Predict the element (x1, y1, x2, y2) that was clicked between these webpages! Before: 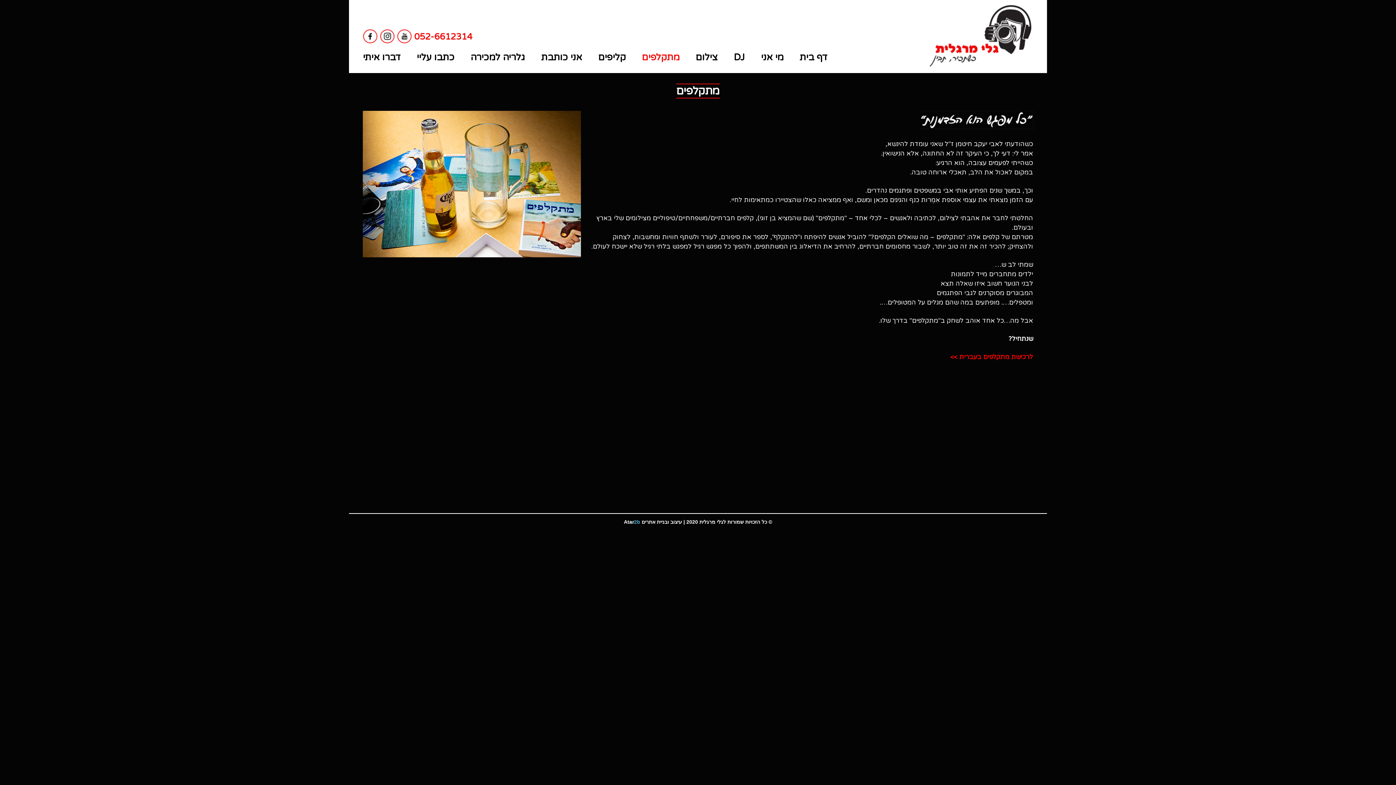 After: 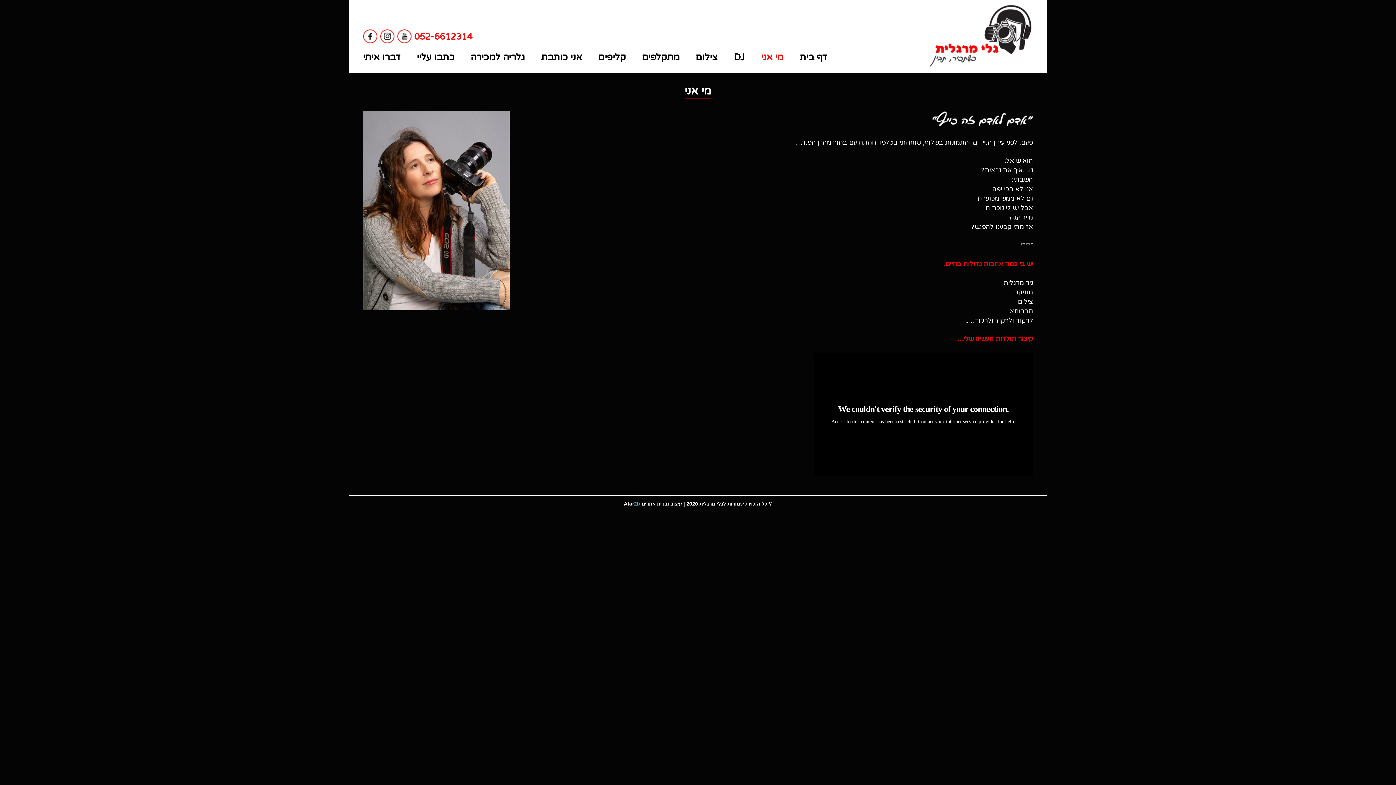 Action: label: מי אני bbox: (761, 52, 783, 61)